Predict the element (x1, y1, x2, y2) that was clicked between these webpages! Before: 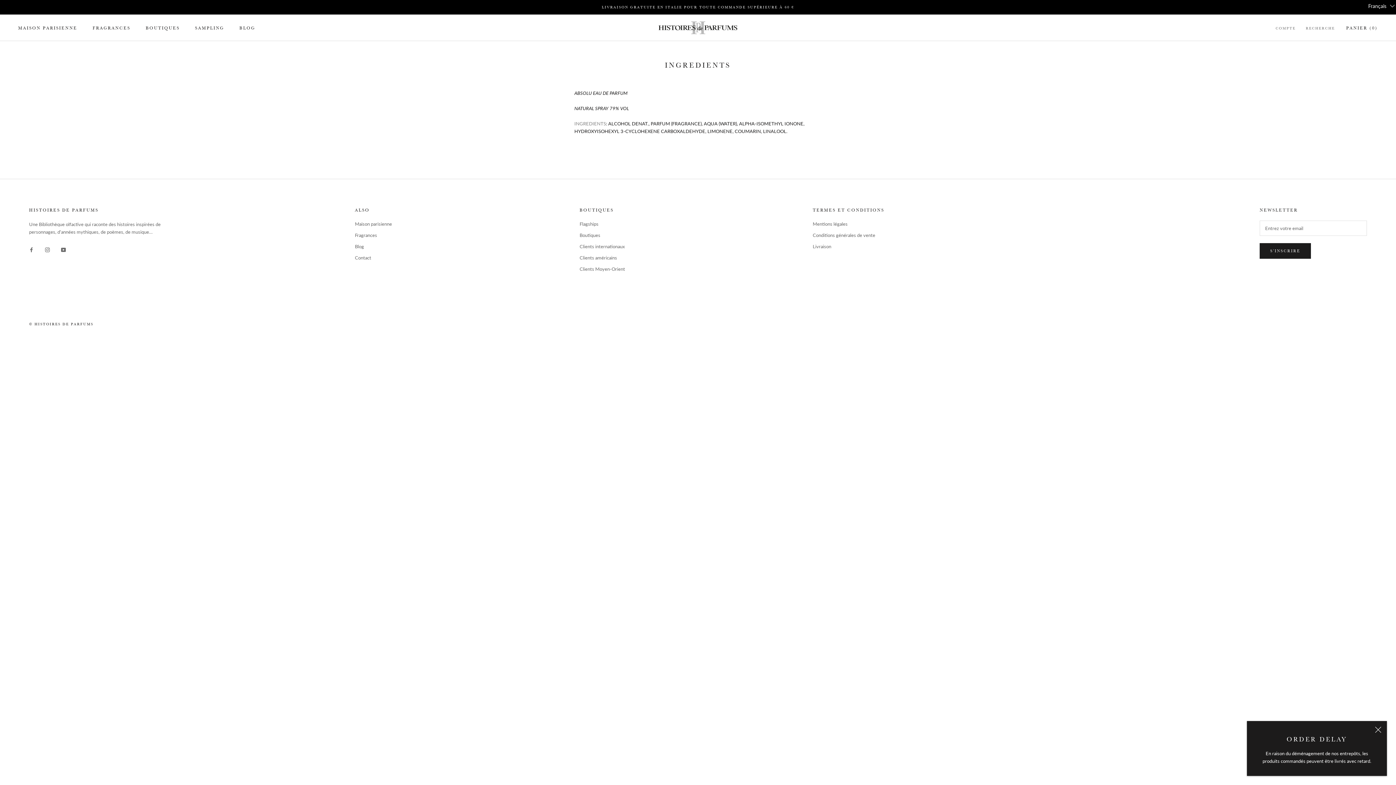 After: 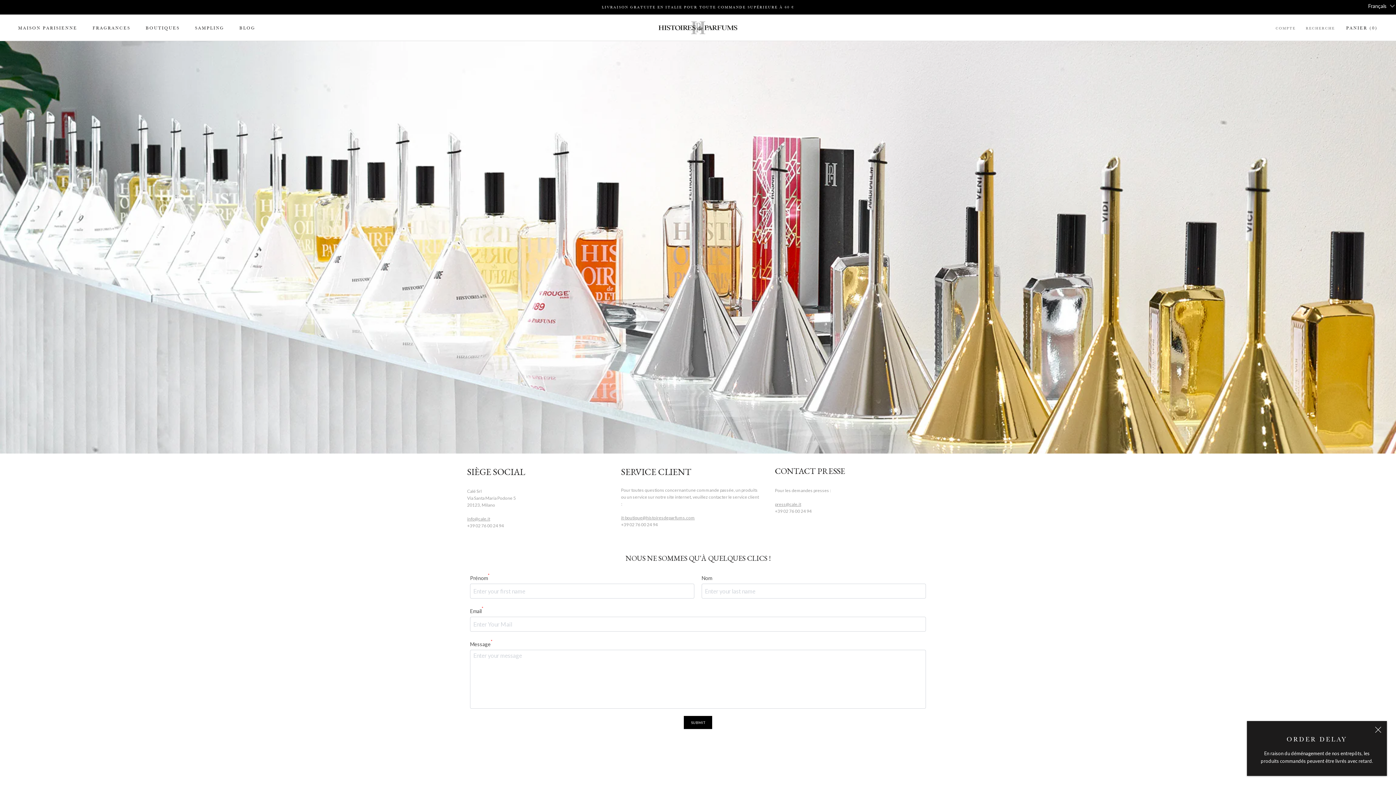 Action: label: Contact bbox: (354, 254, 392, 261)